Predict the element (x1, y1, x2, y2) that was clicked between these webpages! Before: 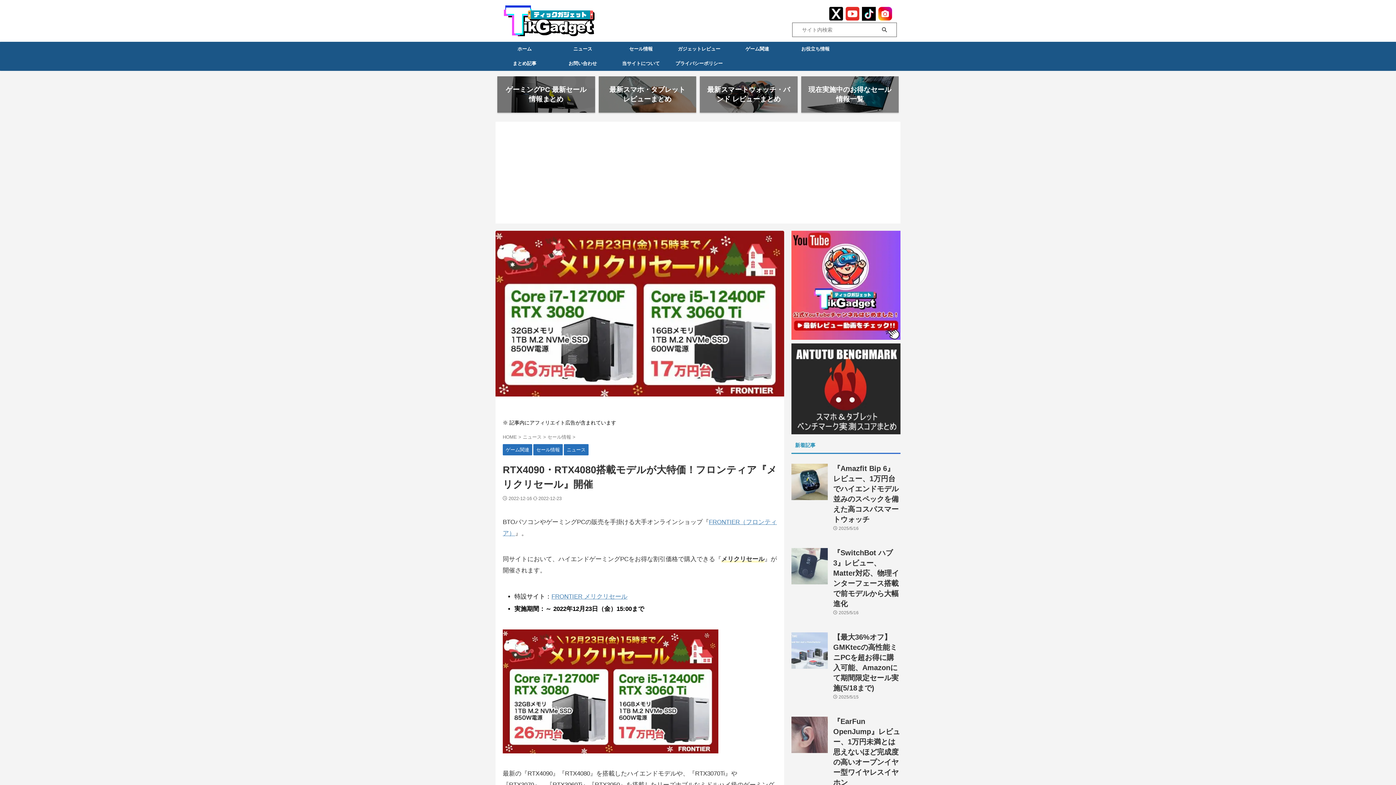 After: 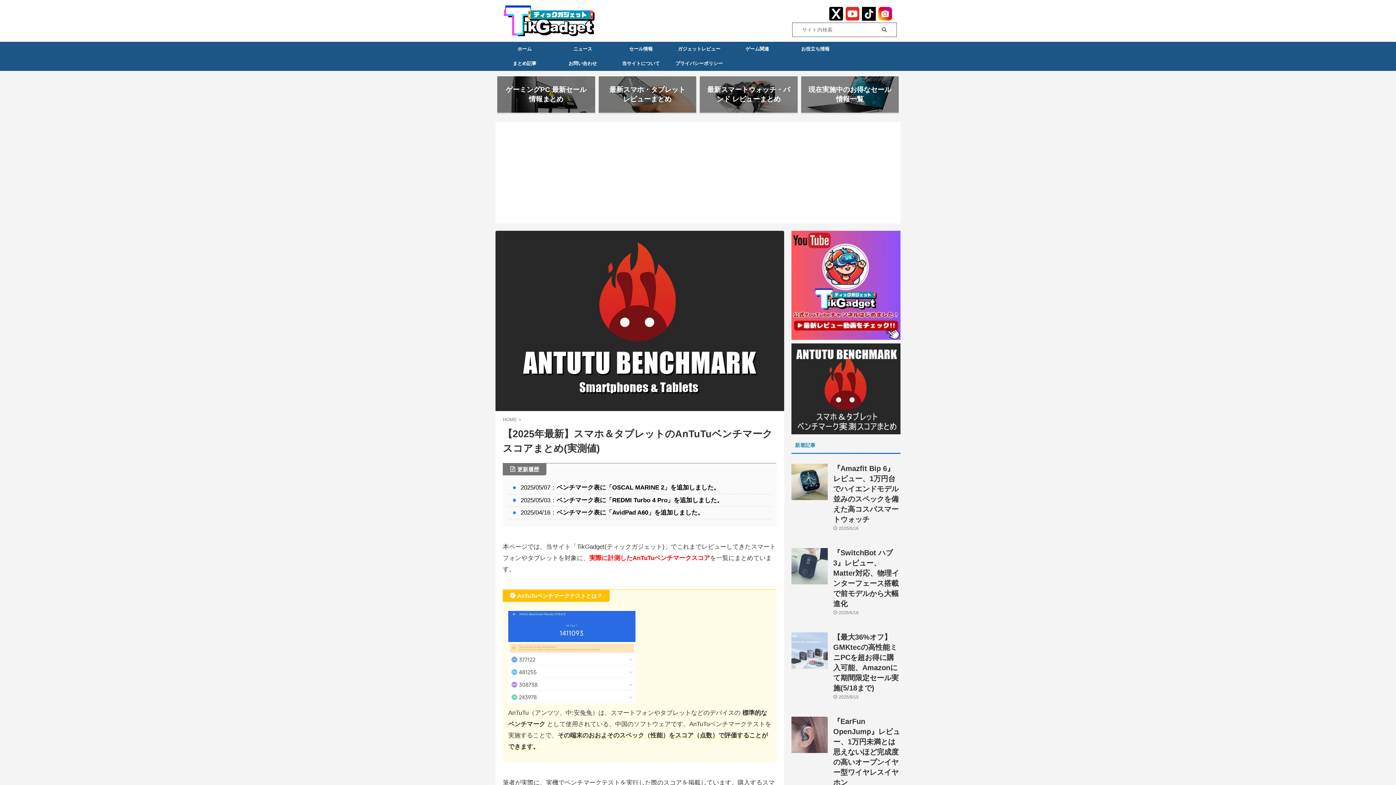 Action: bbox: (791, 343, 900, 434)